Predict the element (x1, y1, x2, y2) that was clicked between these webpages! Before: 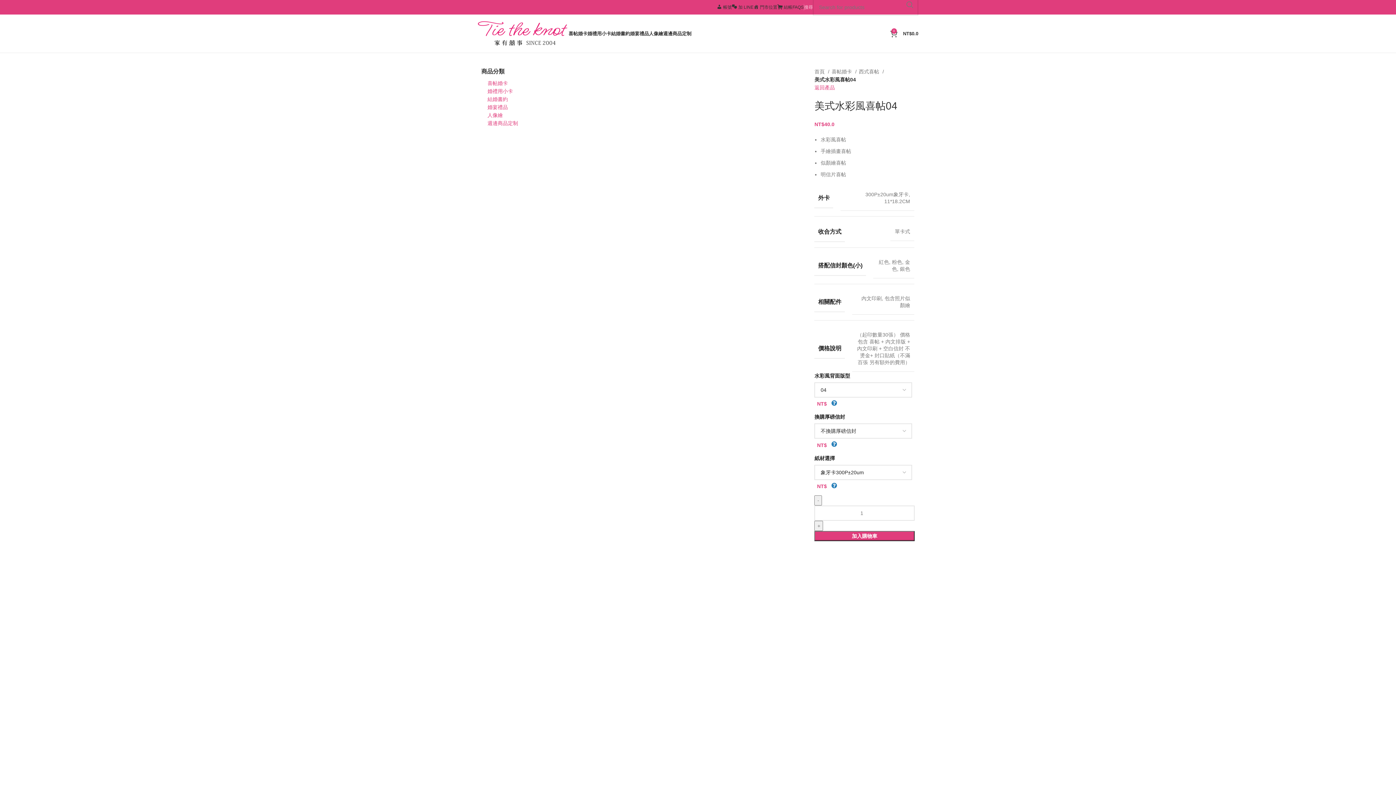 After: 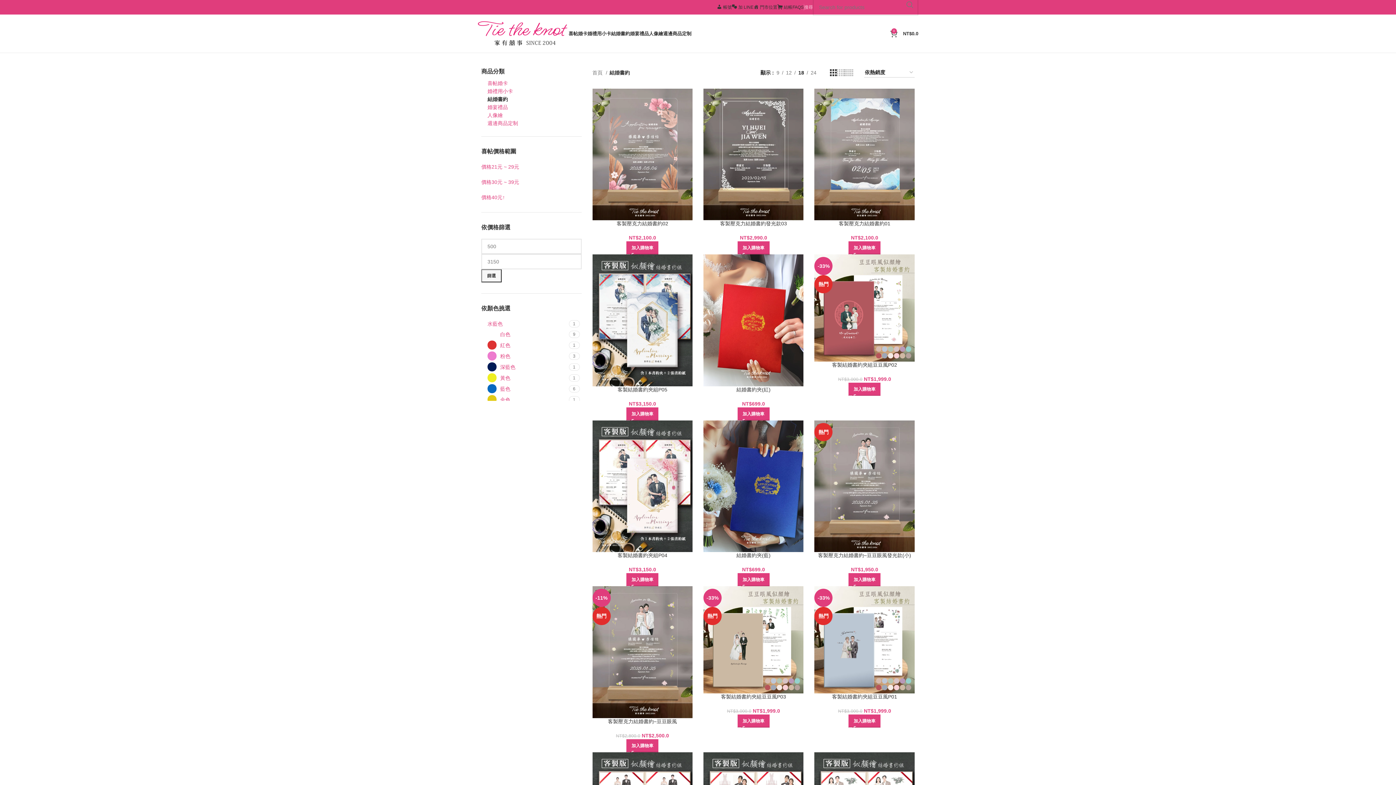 Action: label: 結婚書約 bbox: (611, 26, 630, 40)